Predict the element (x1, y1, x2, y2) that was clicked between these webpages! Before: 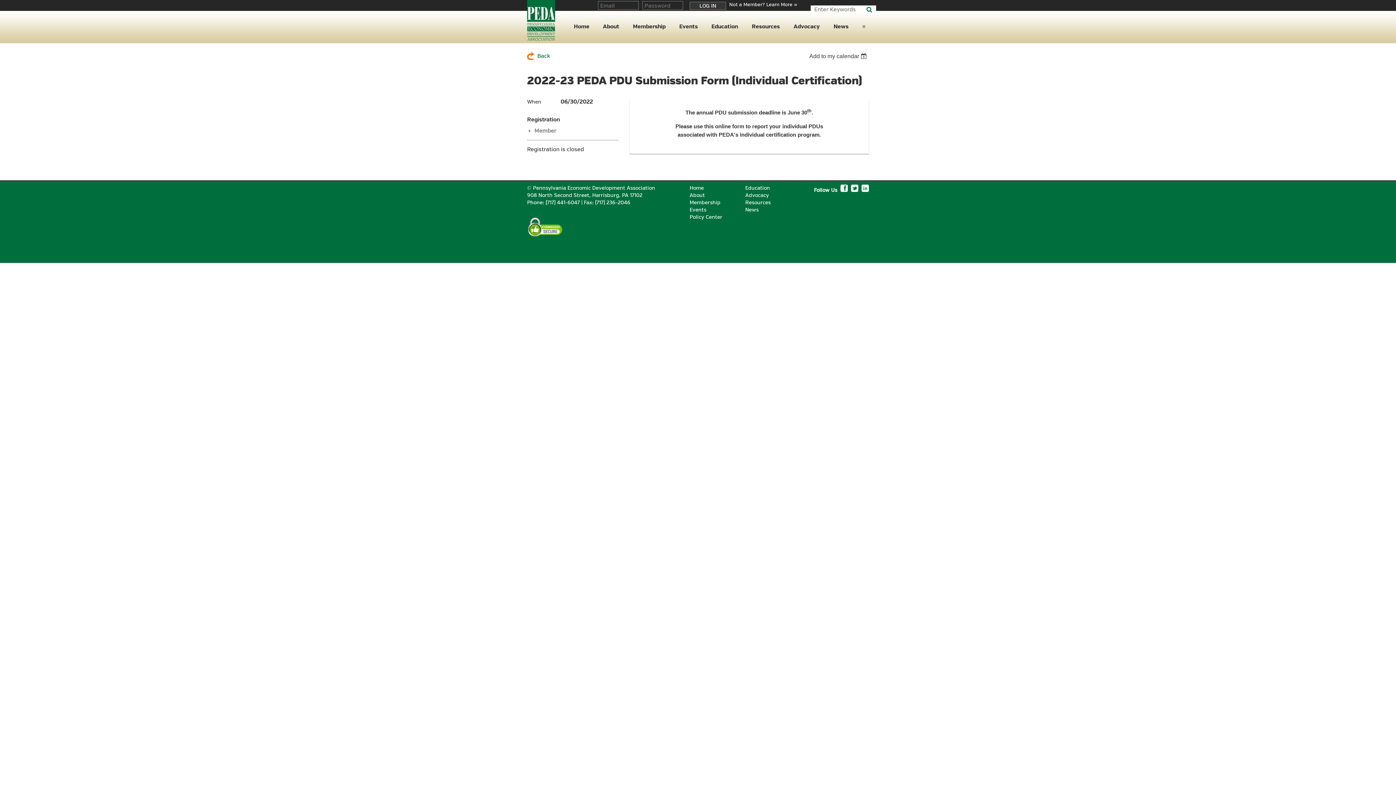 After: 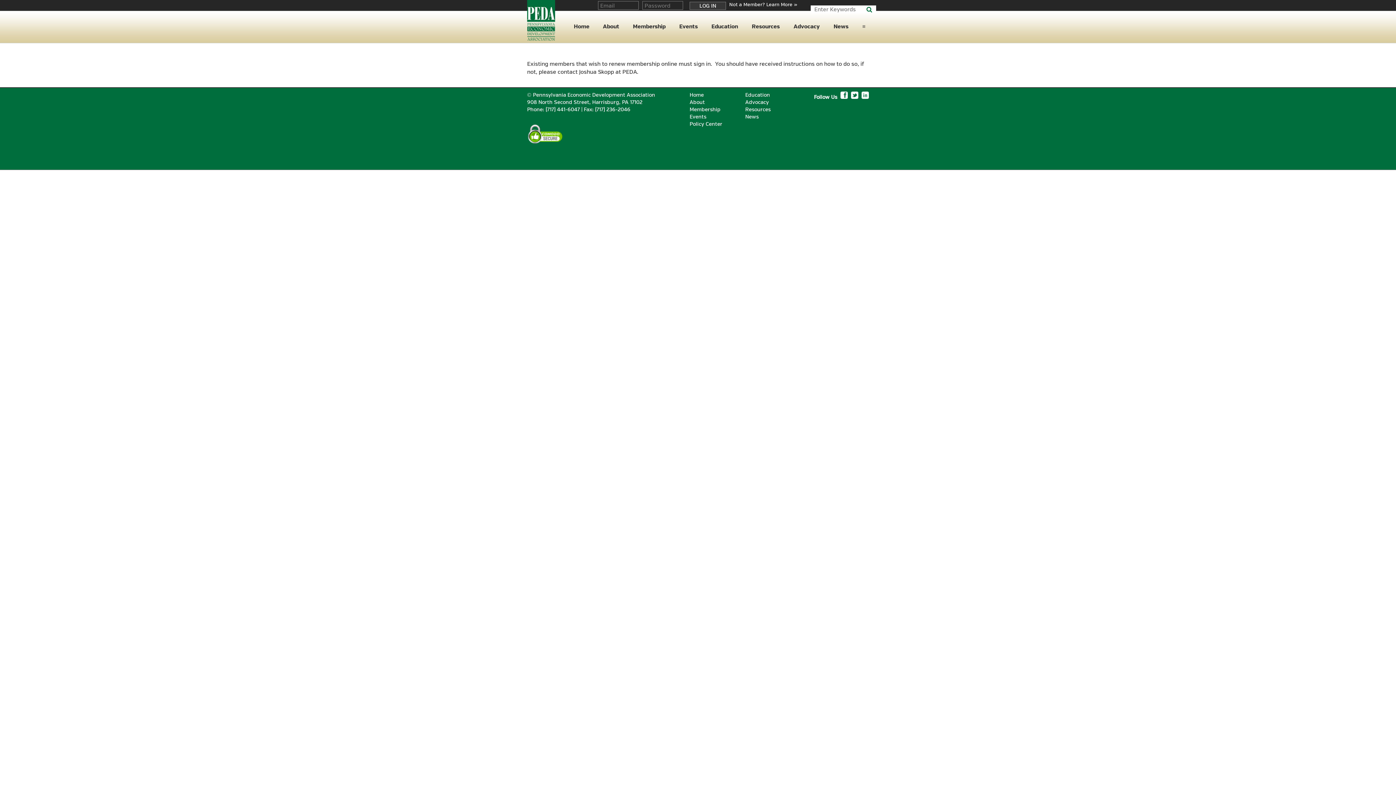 Action: label: Membership bbox: (626, 20, 672, 33)